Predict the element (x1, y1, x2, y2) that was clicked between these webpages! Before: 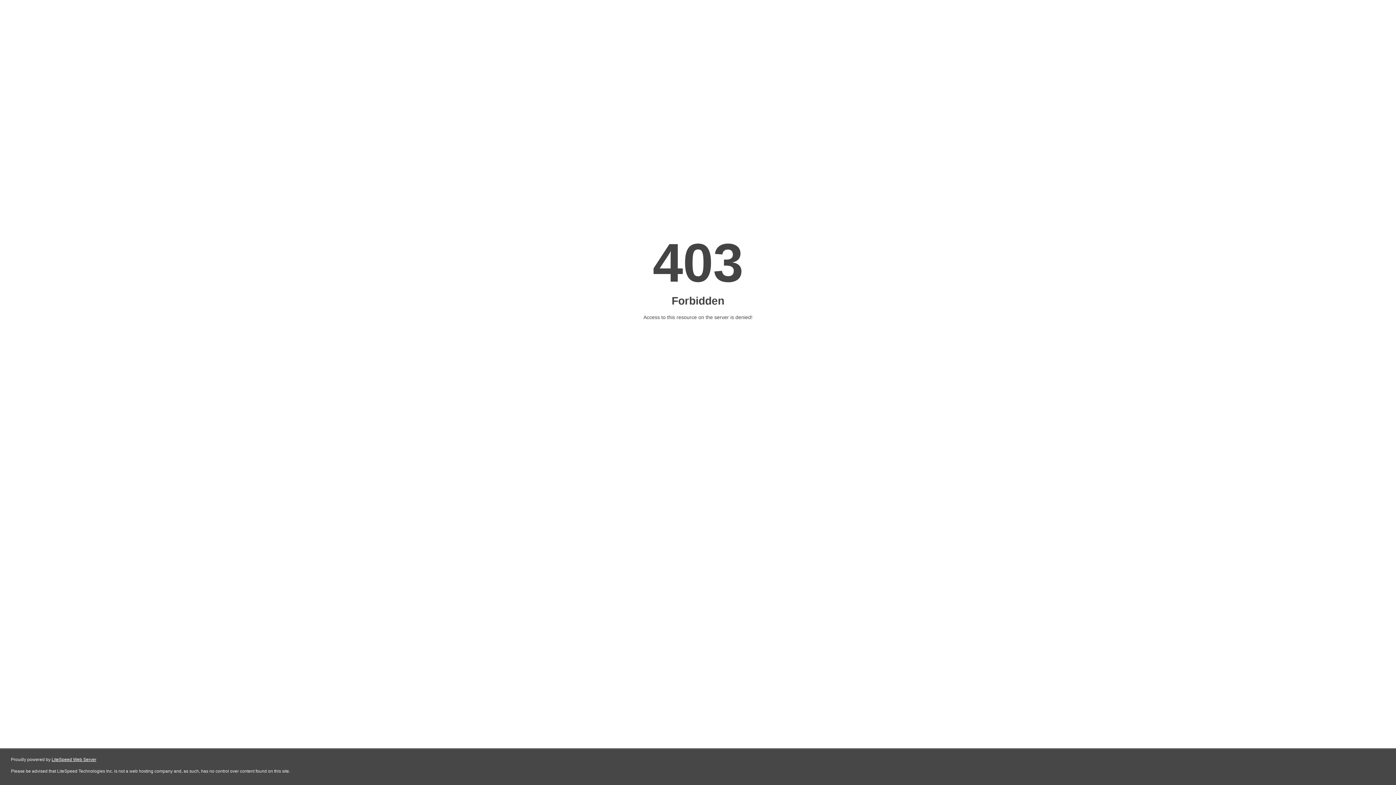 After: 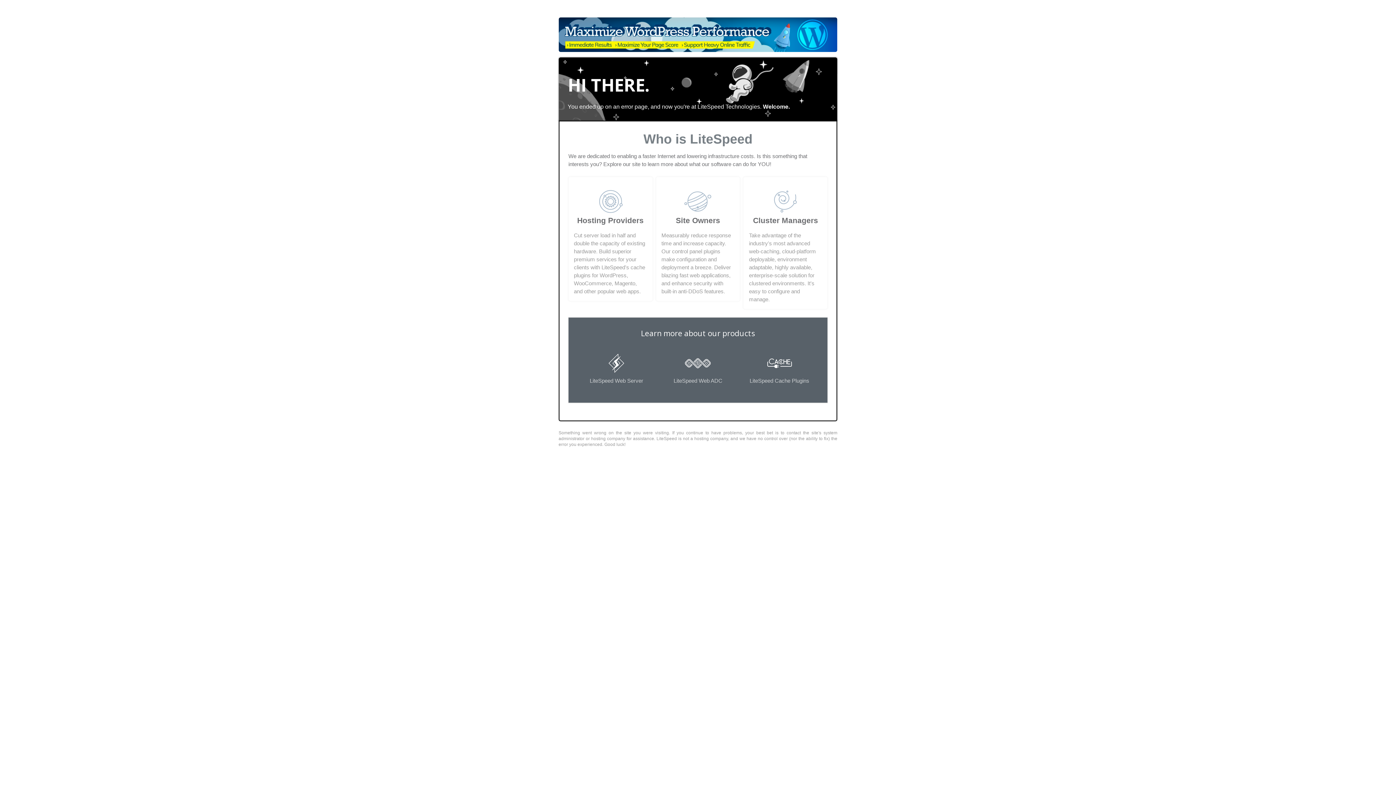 Action: bbox: (51, 757, 96, 762) label: LiteSpeed Web Server